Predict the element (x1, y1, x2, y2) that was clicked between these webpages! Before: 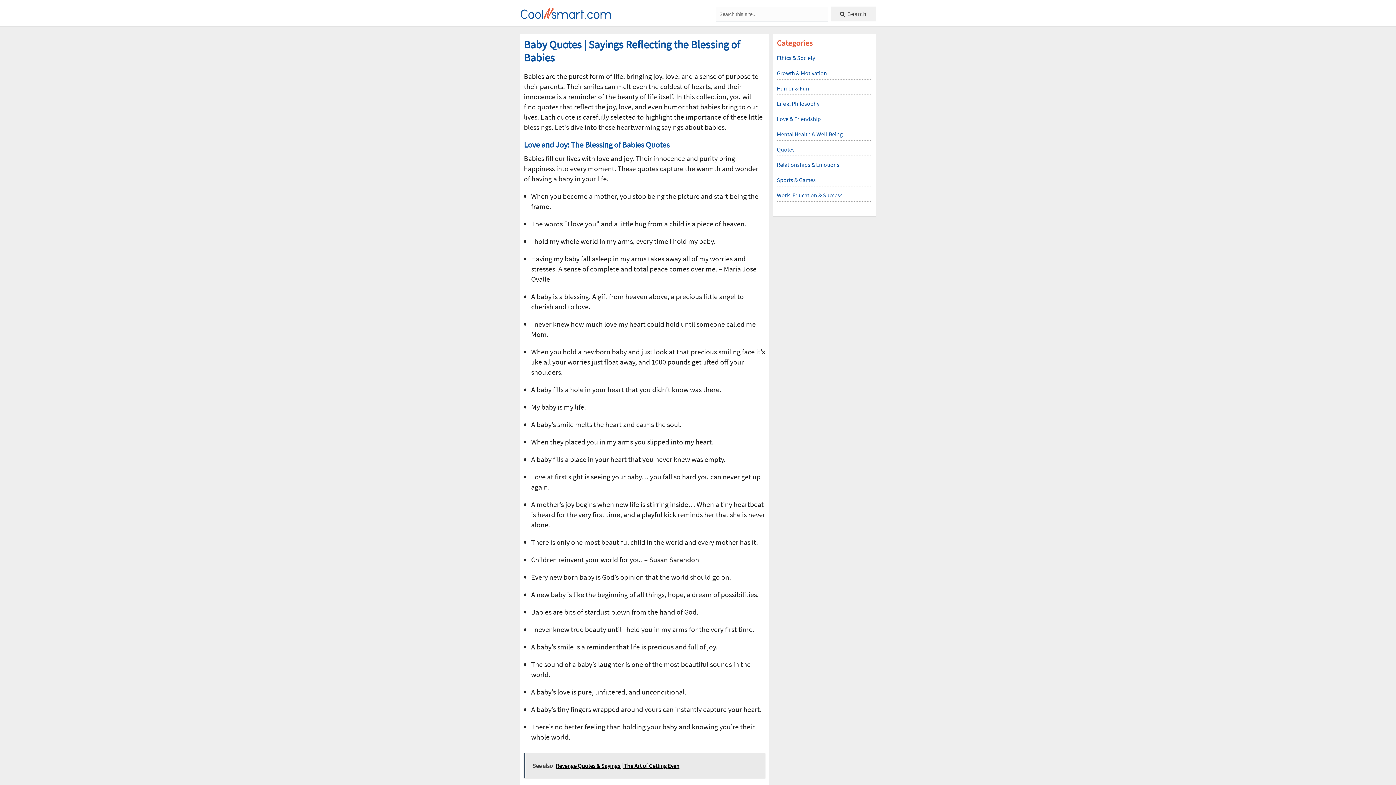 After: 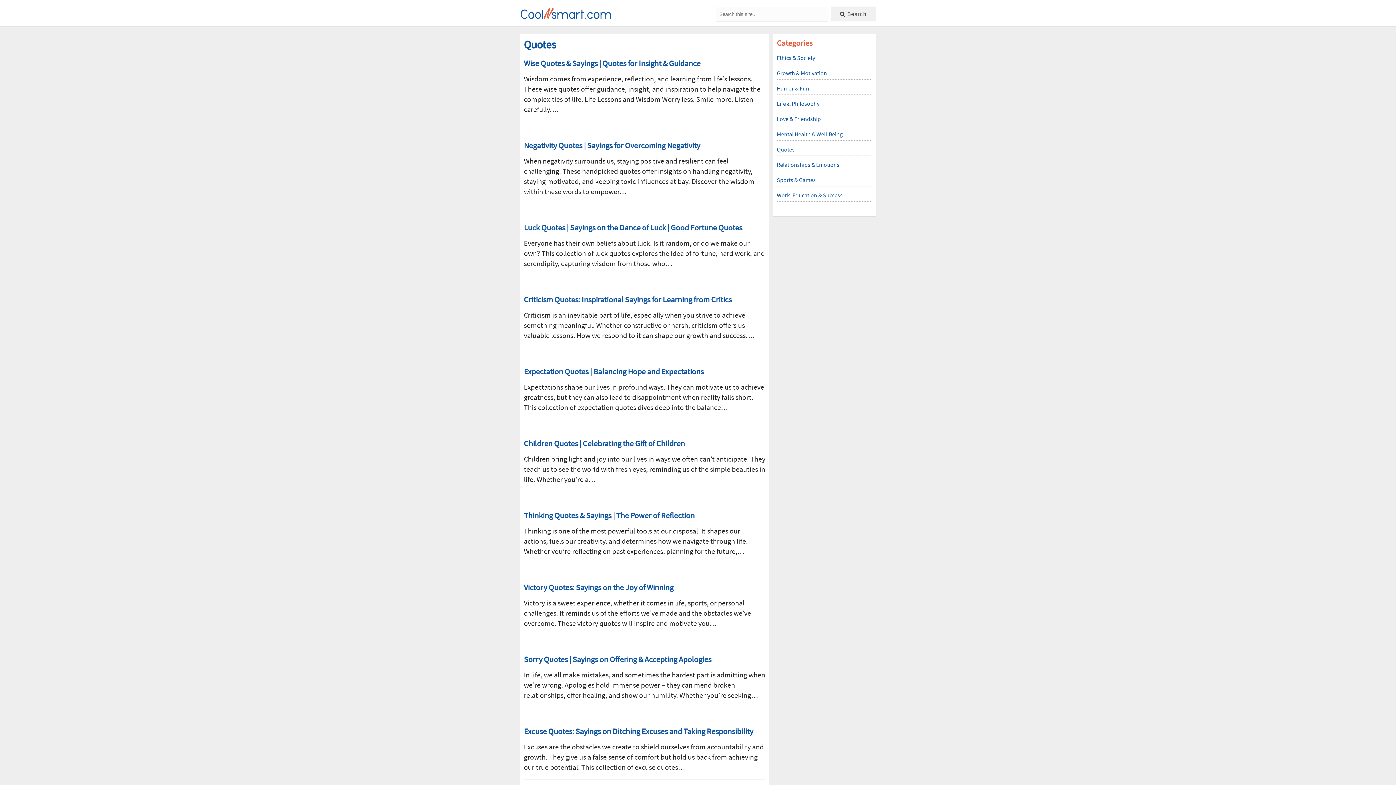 Action: label: Quotes bbox: (777, 145, 794, 153)